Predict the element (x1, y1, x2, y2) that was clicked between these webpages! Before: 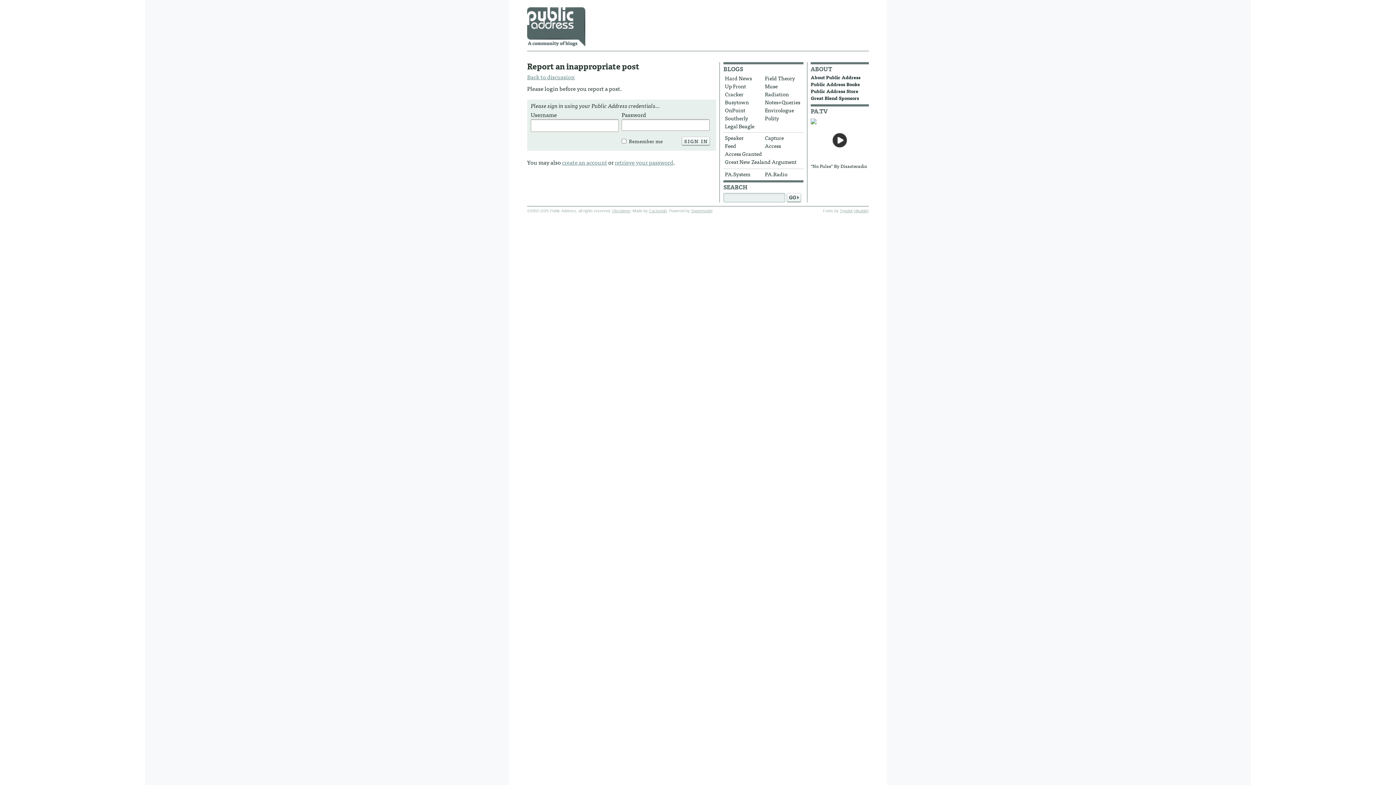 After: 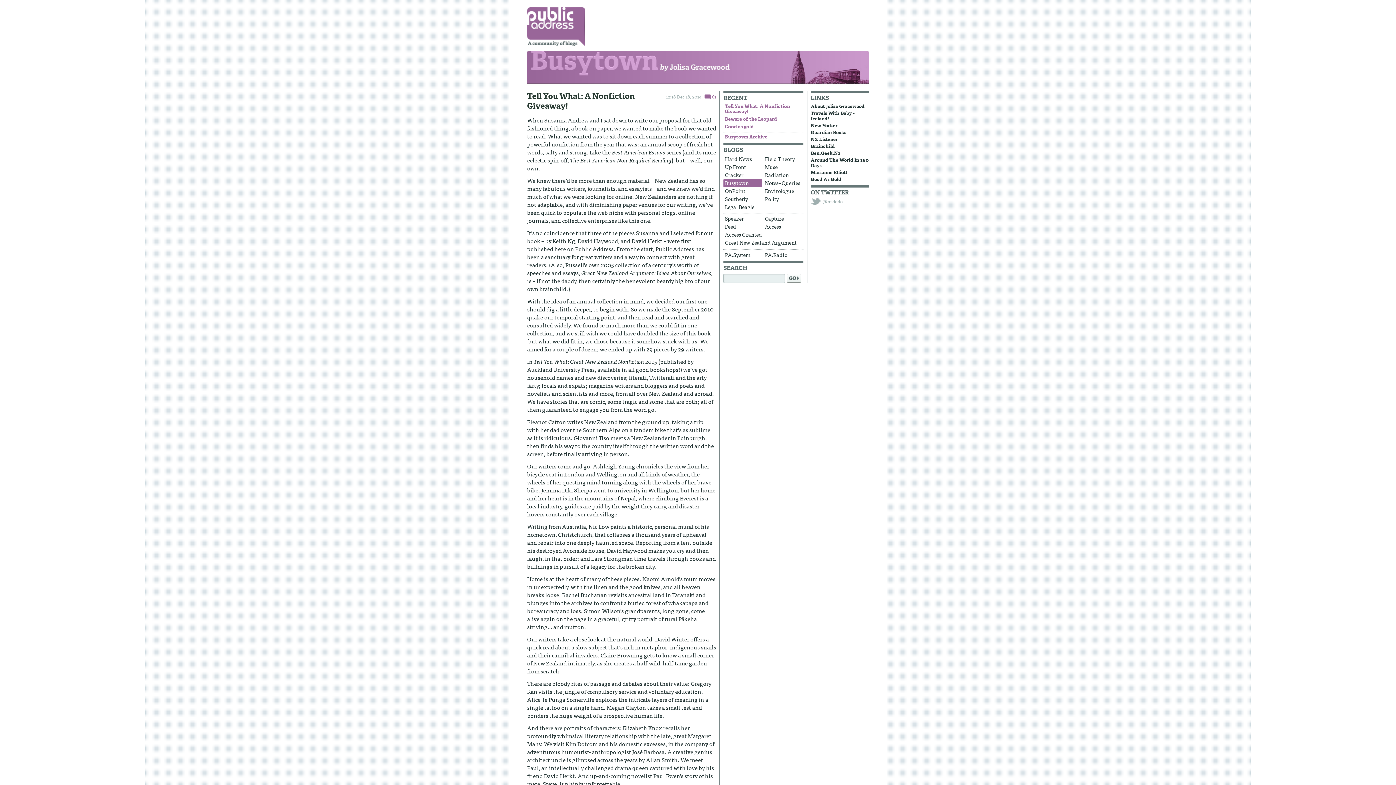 Action: label: Busytown bbox: (723, 98, 762, 106)